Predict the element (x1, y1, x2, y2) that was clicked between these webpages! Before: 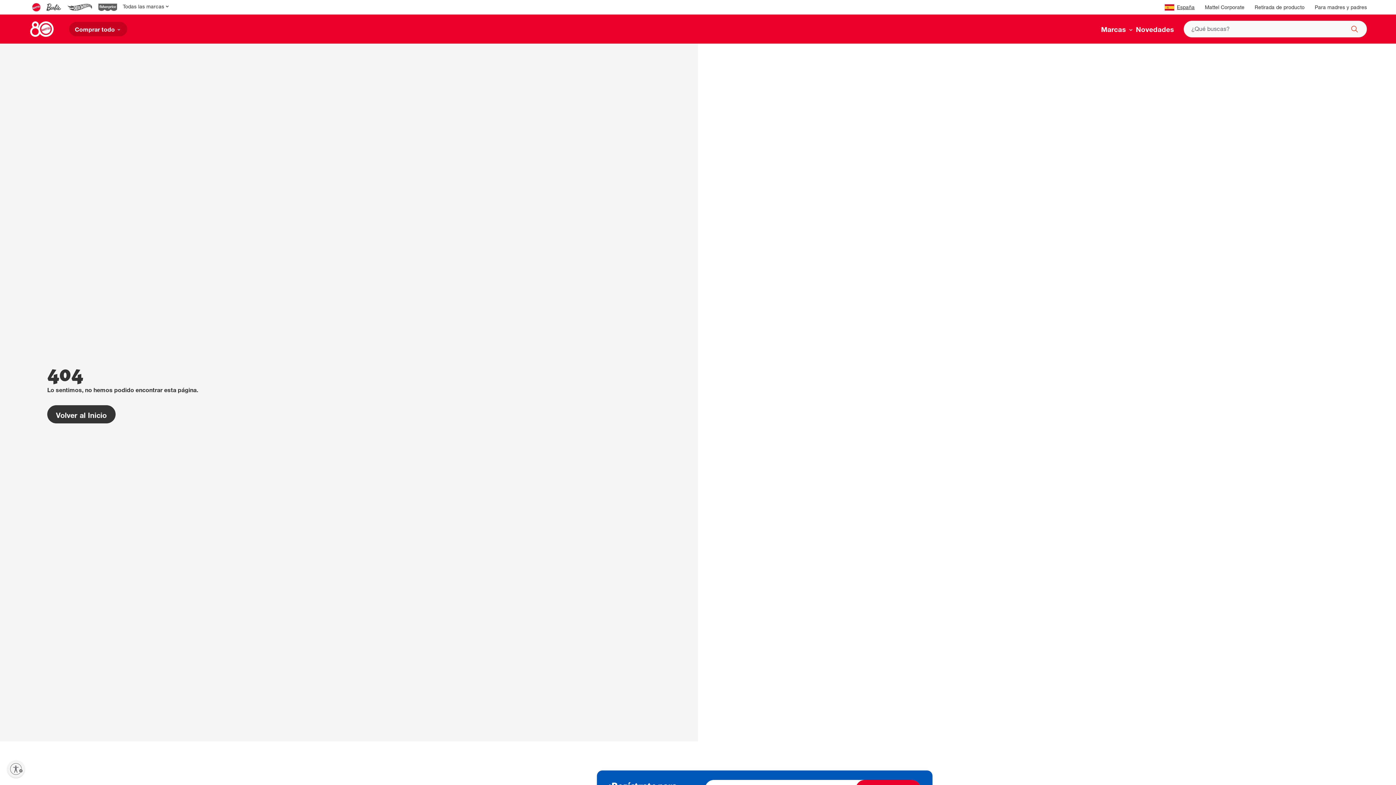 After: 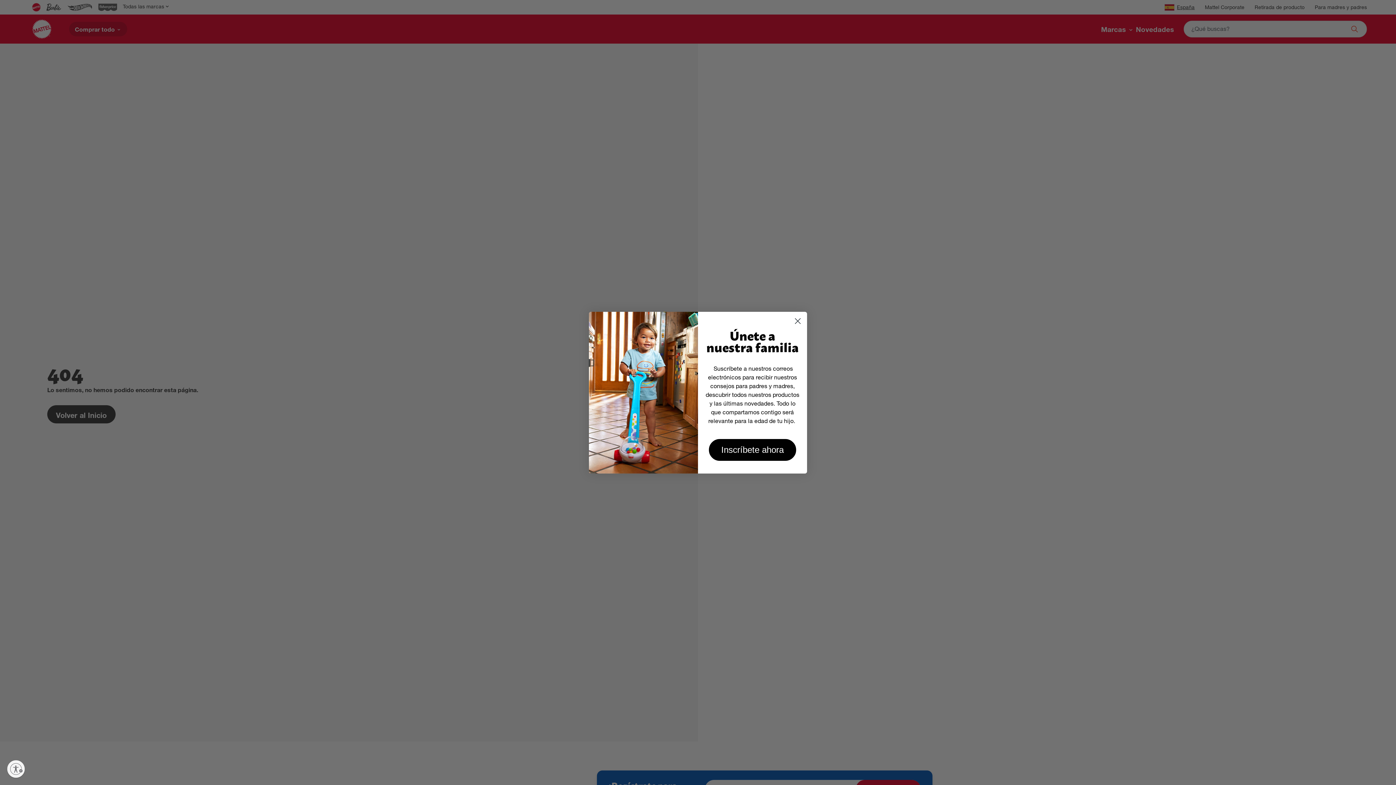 Action: bbox: (1101, 24, 1136, 34) label: Marcas 